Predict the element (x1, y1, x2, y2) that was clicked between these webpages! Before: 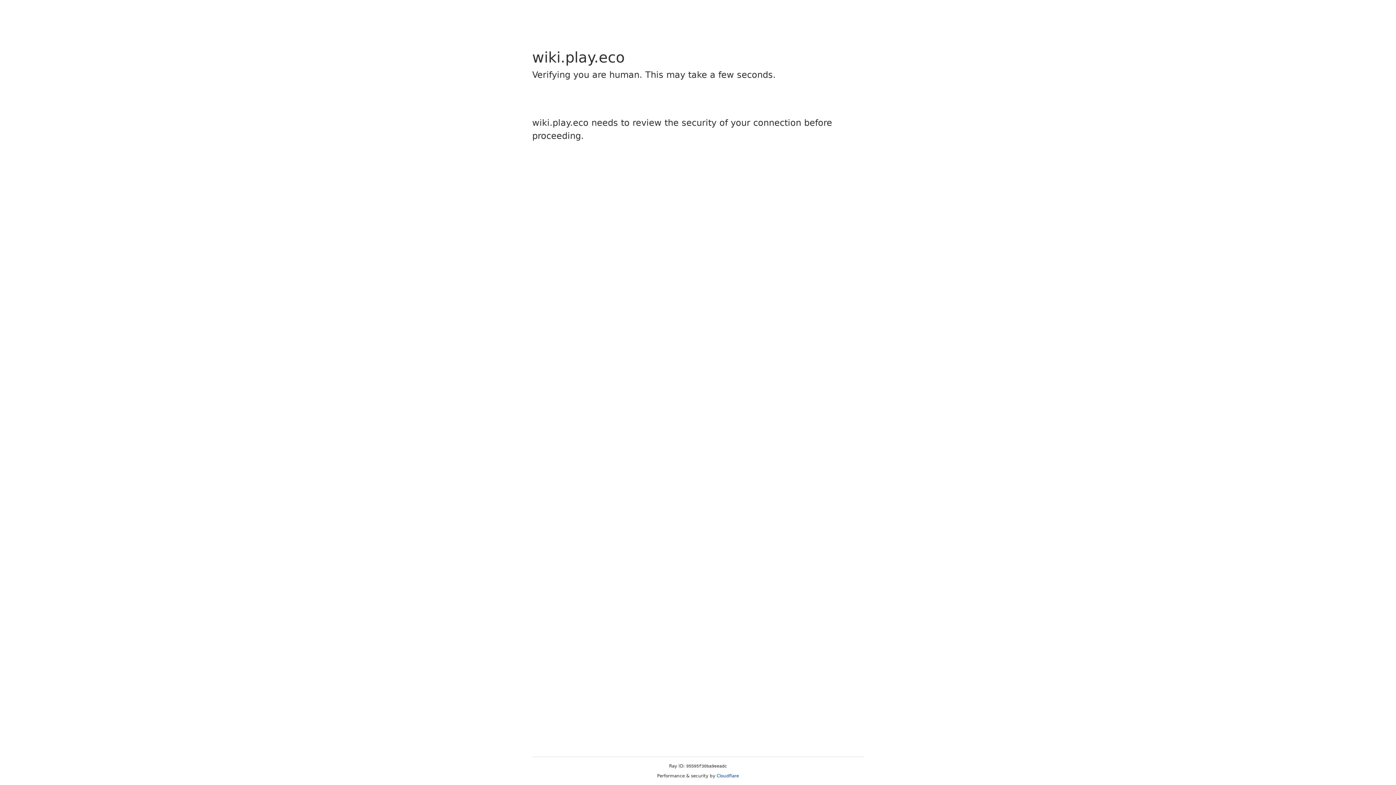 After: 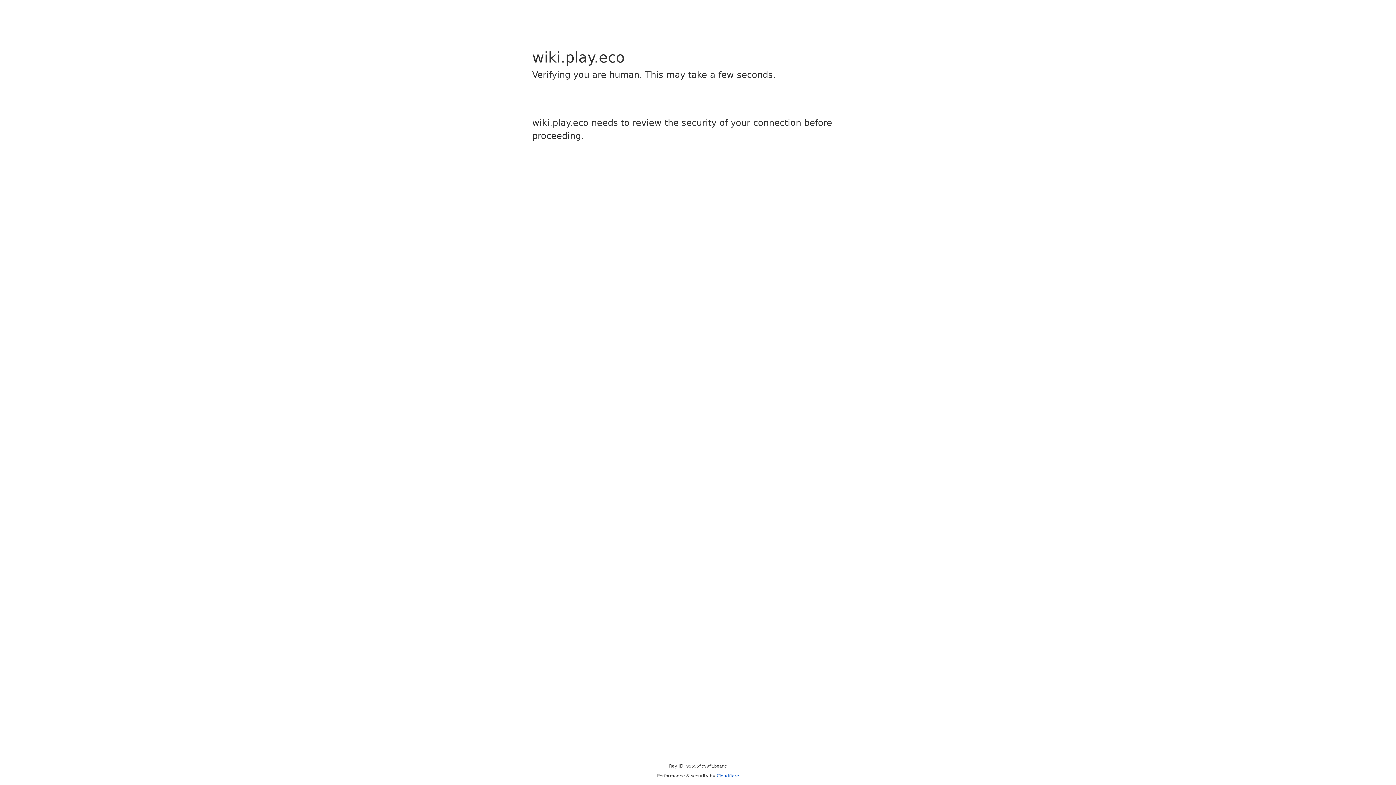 Action: label: Cloudflare bbox: (716, 773, 739, 778)